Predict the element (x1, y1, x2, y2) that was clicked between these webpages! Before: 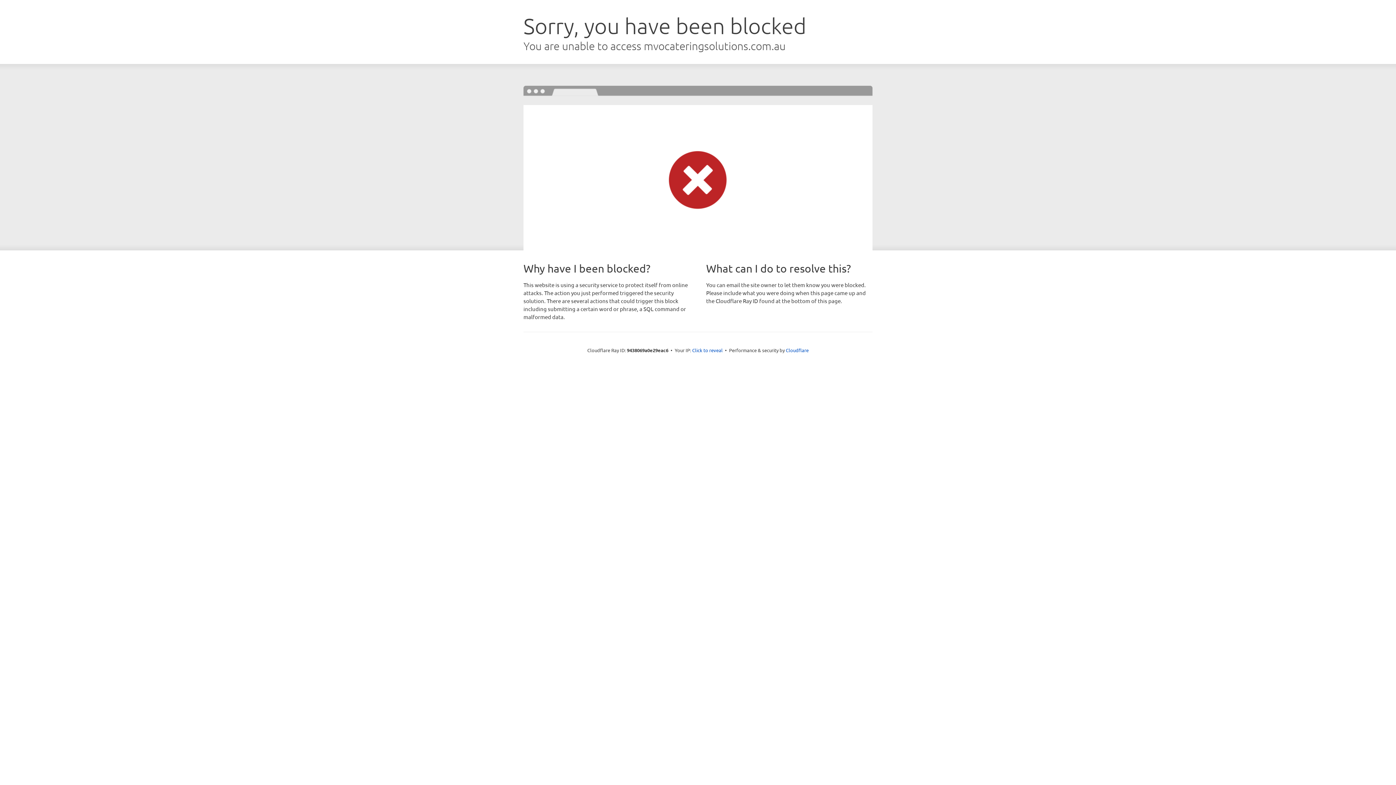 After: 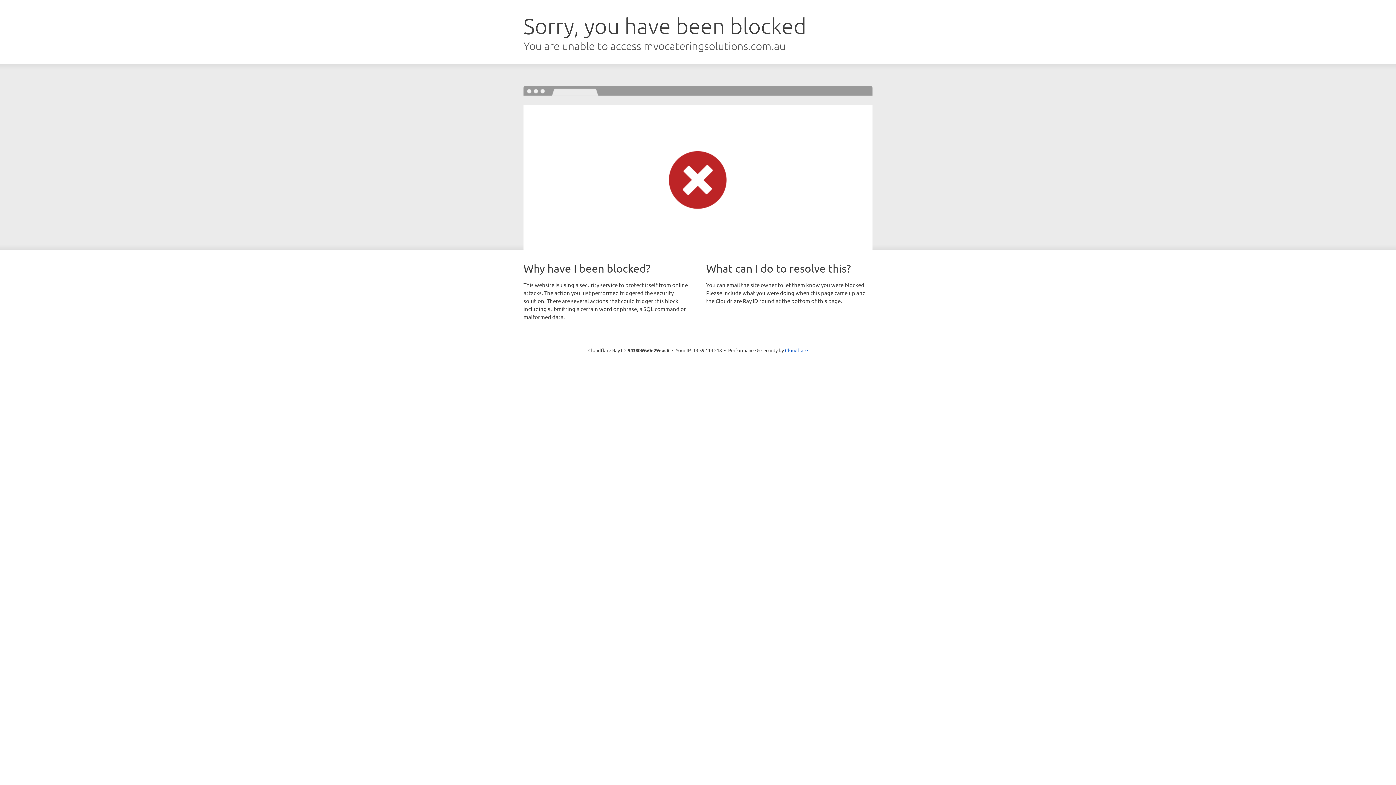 Action: bbox: (692, 346, 722, 353) label: Click to reveal